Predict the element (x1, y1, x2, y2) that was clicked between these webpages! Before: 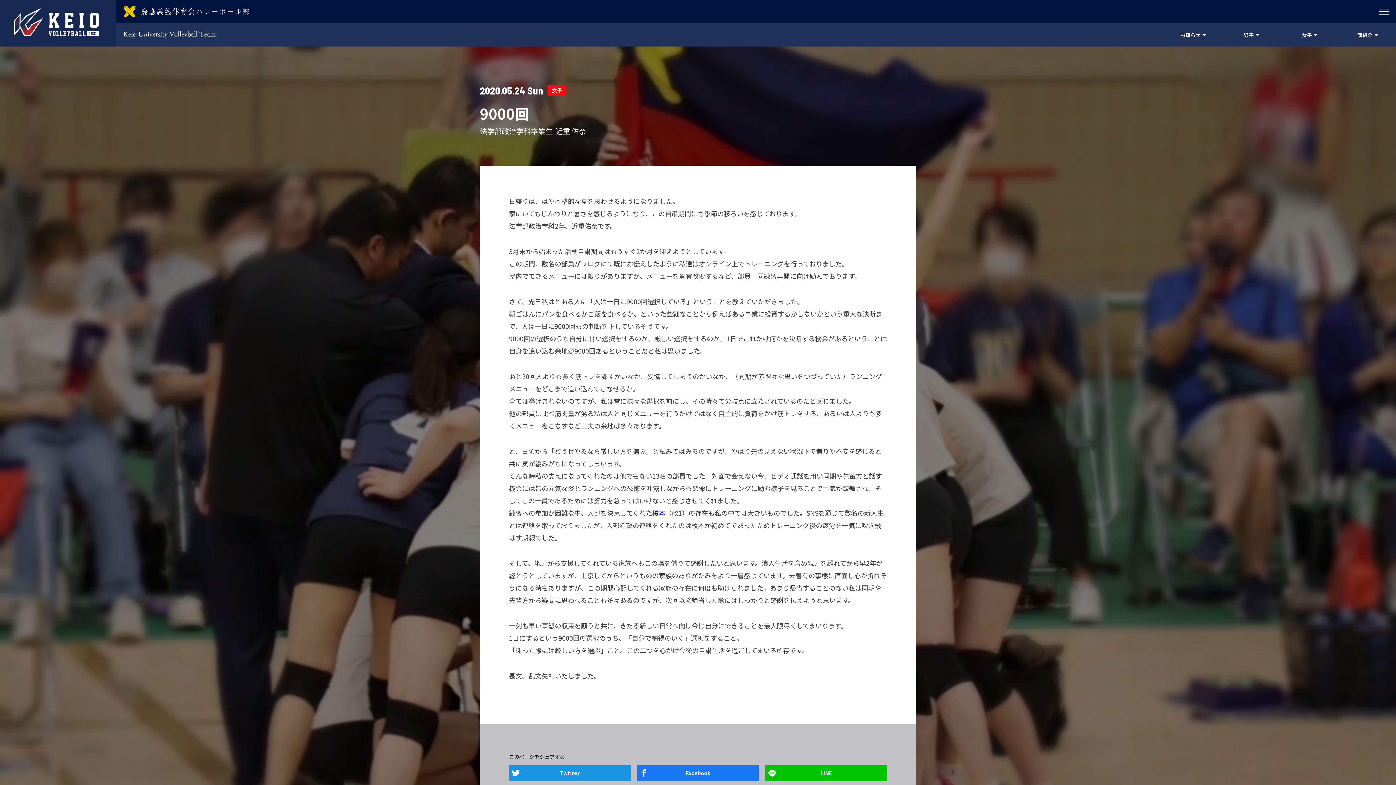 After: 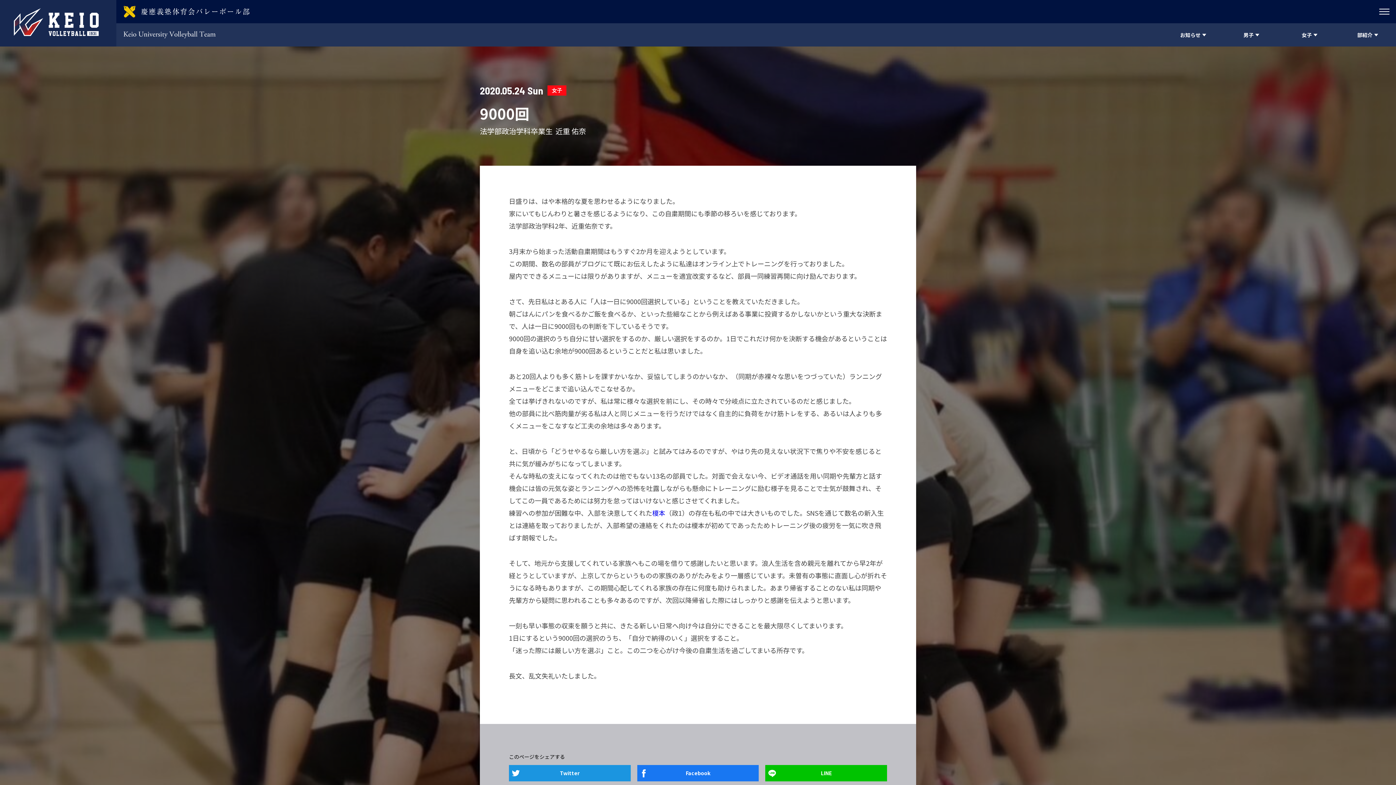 Action: label: Facebook bbox: (637, 765, 759, 781)